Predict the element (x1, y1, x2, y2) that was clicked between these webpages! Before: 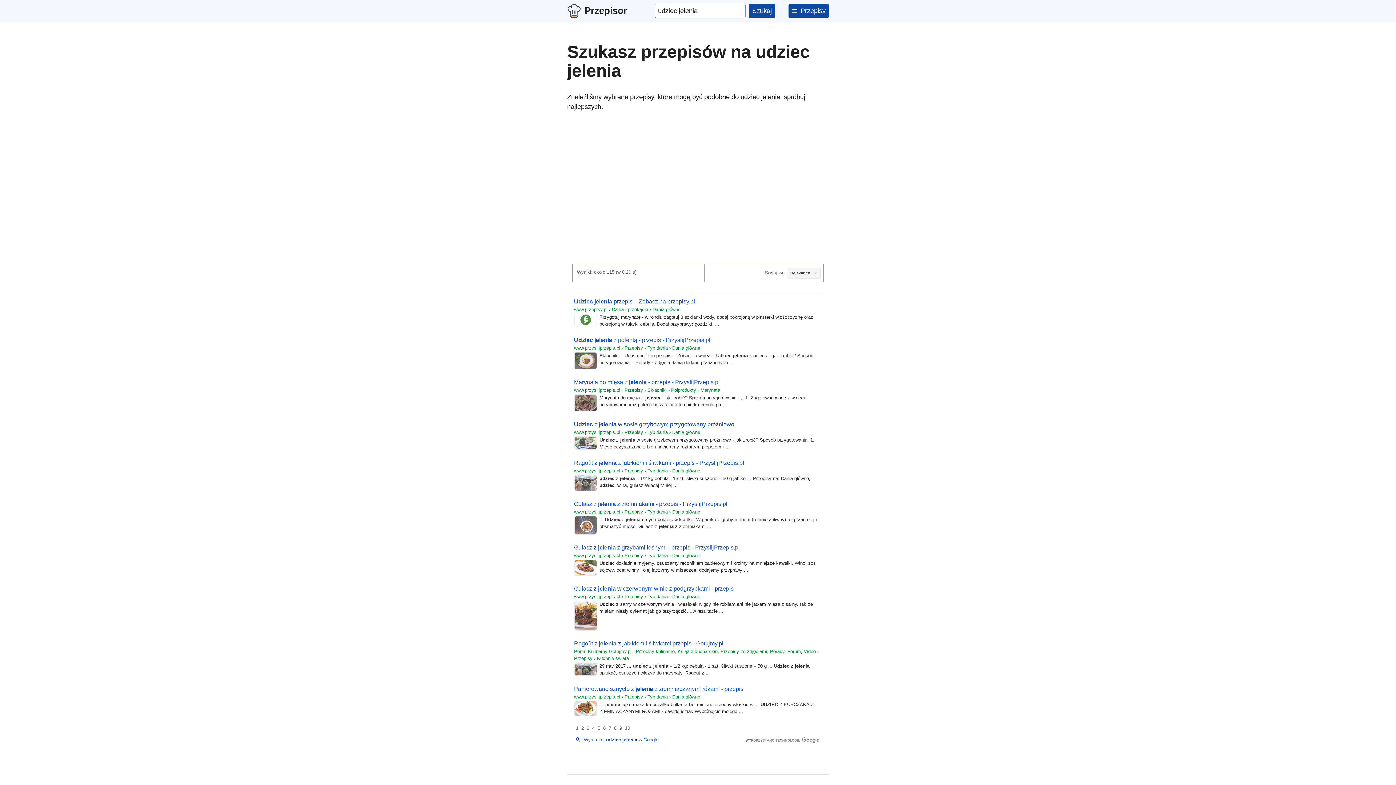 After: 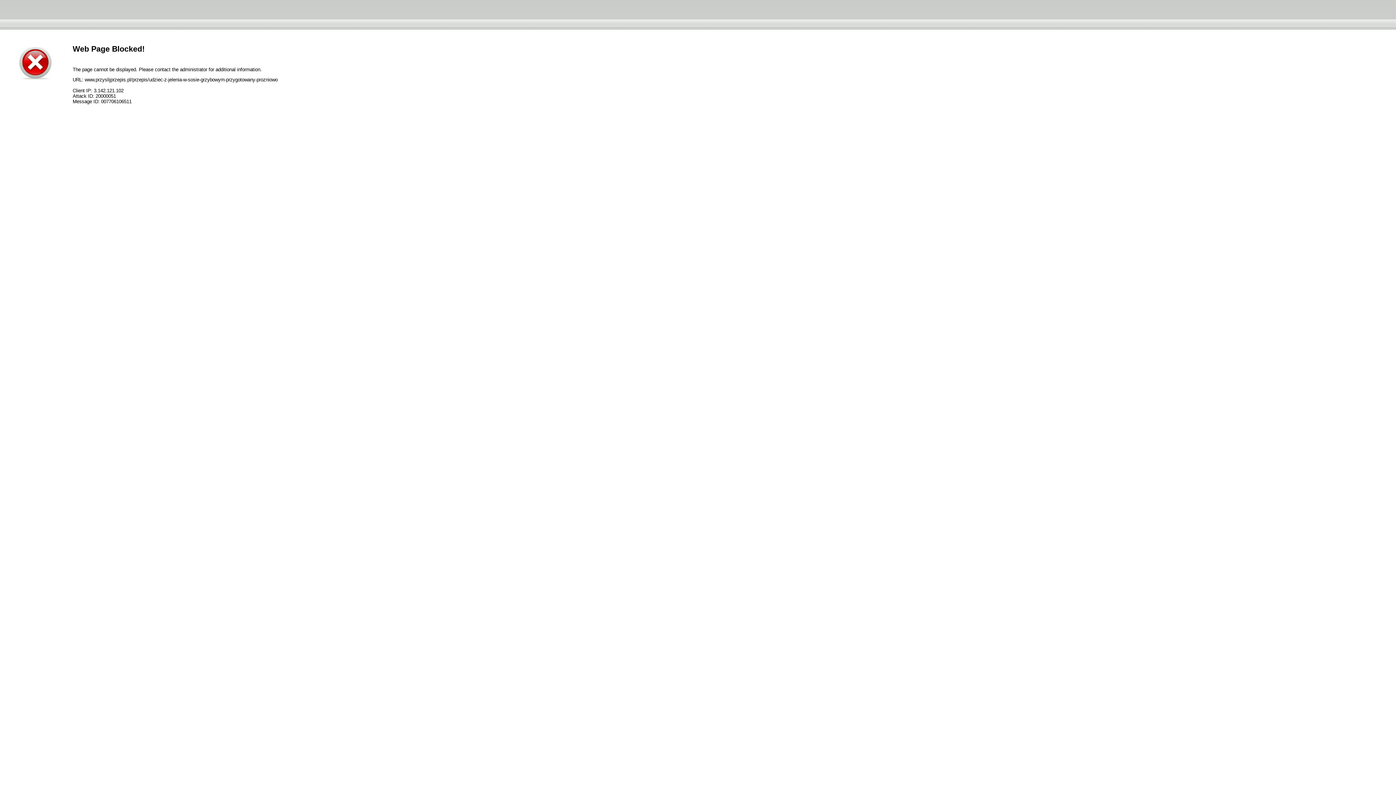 Action: bbox: (574, 421, 734, 427) label: Udziec z jelenia w sosie grzybowym przygotowany próżniowo